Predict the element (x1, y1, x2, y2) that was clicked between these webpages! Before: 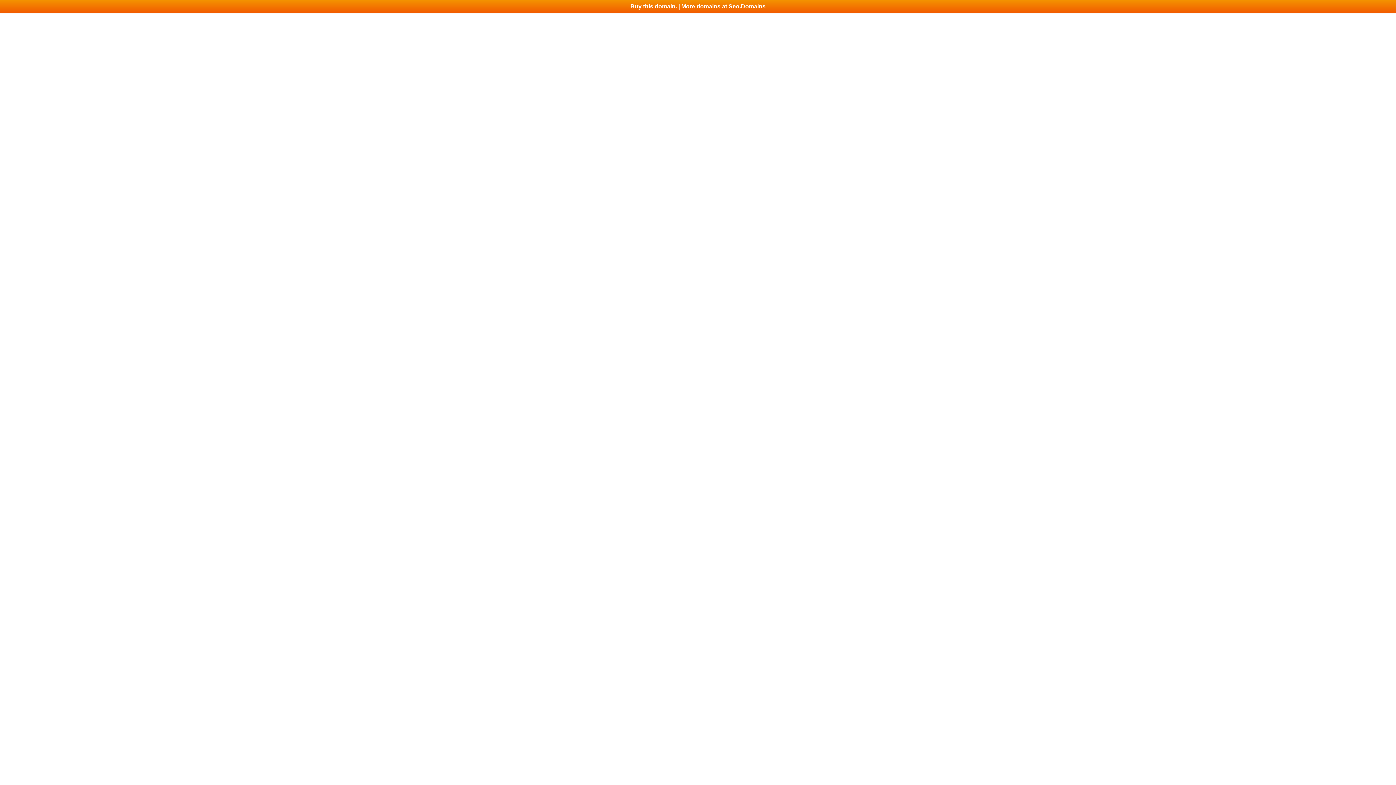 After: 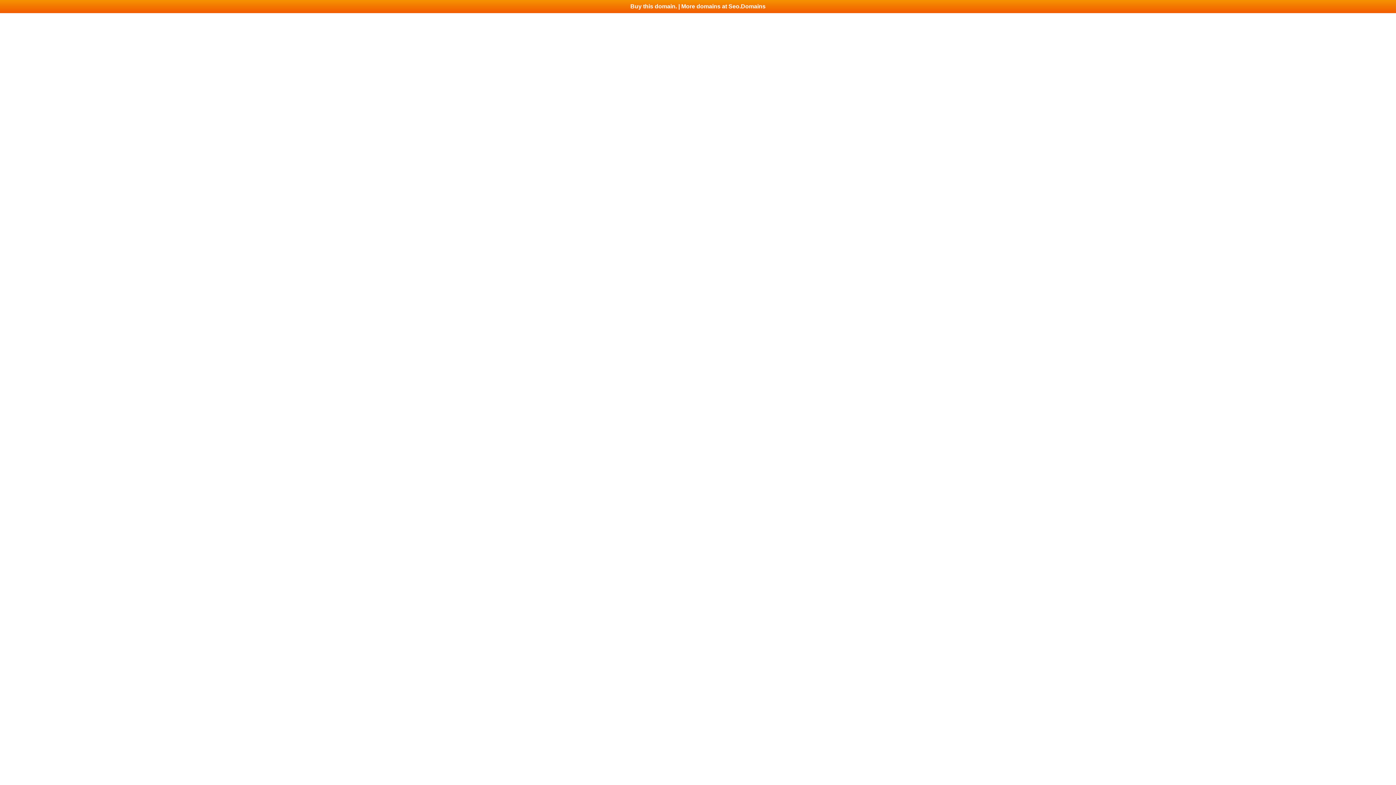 Action: label: Buy this domain. | More domains at Seo.Domains bbox: (0, 0, 1396, 13)